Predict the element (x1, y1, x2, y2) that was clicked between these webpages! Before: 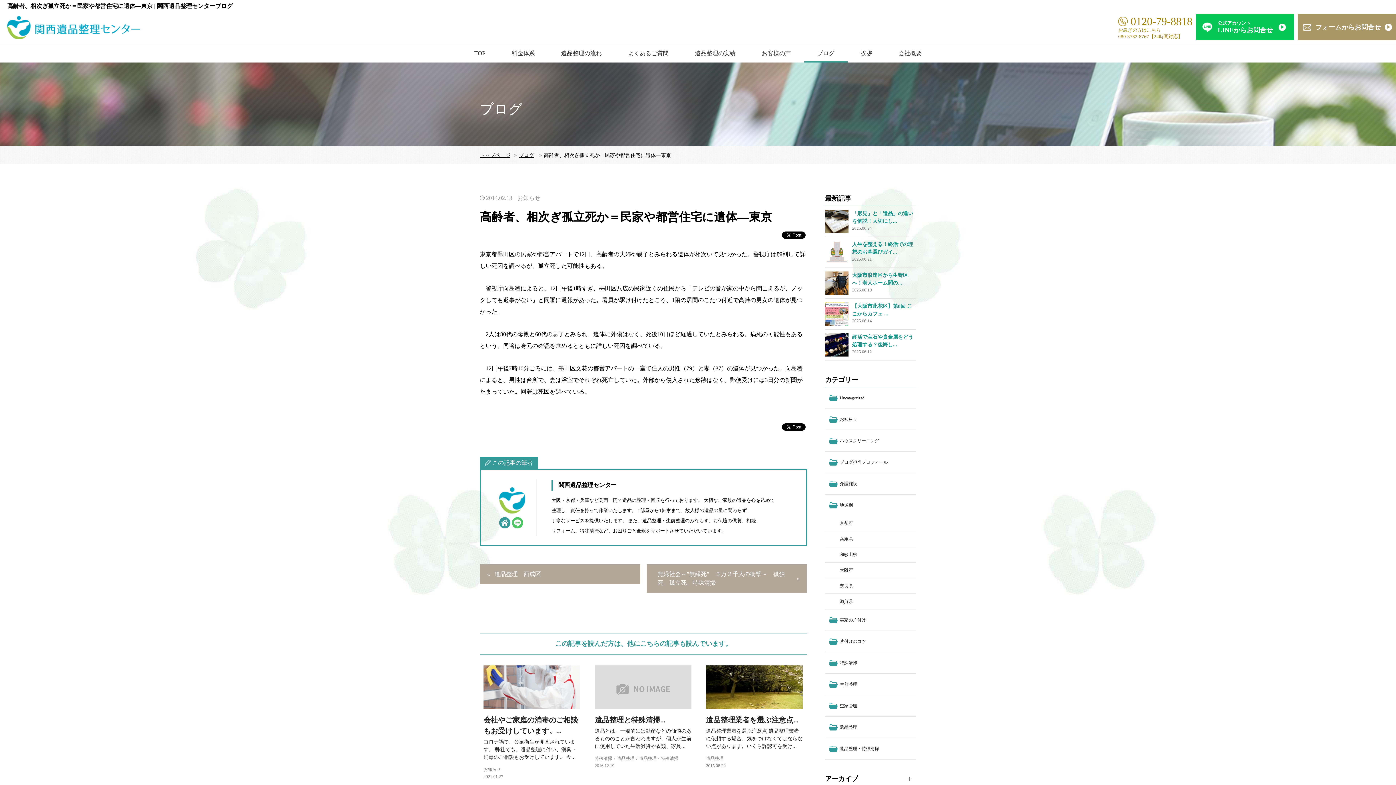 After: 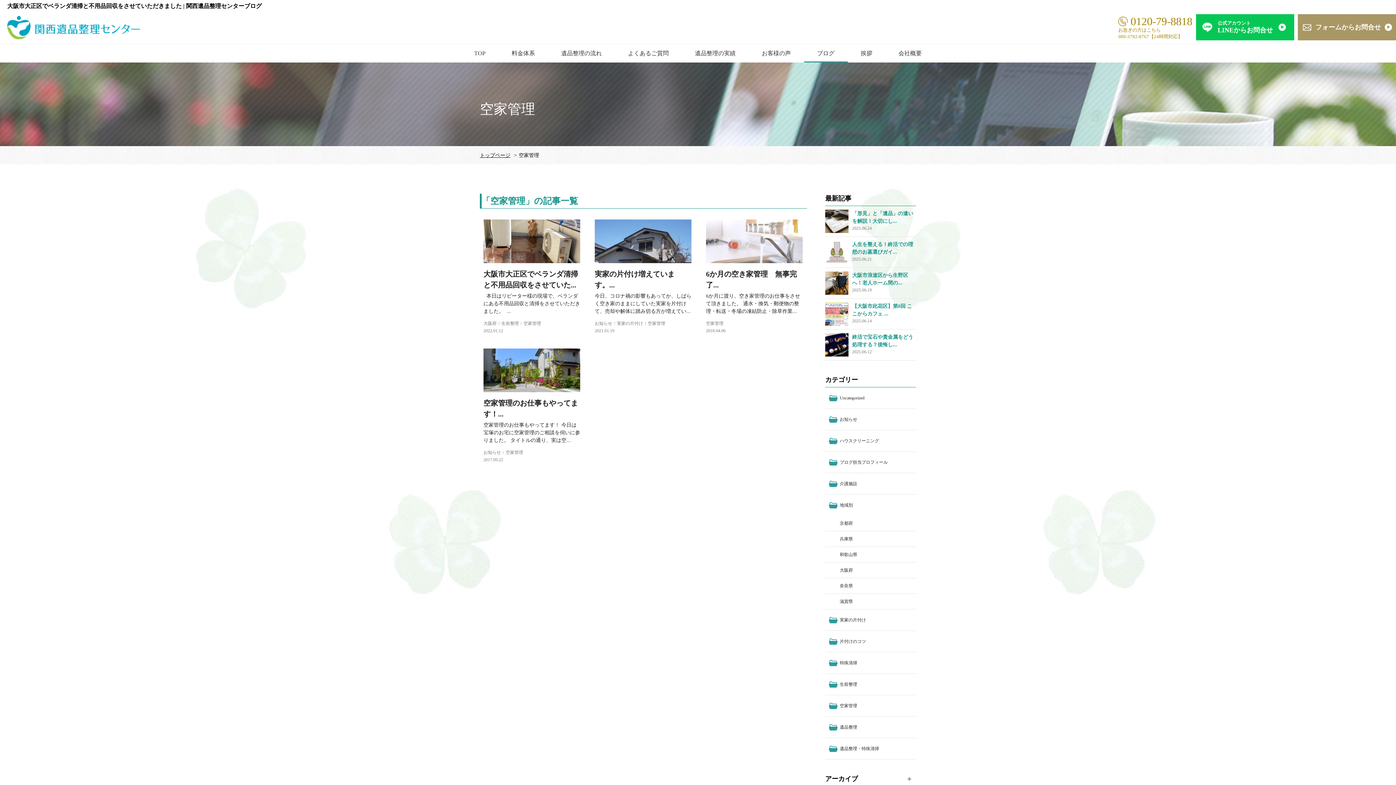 Action: bbox: (825, 695, 916, 716) label: 空家管理